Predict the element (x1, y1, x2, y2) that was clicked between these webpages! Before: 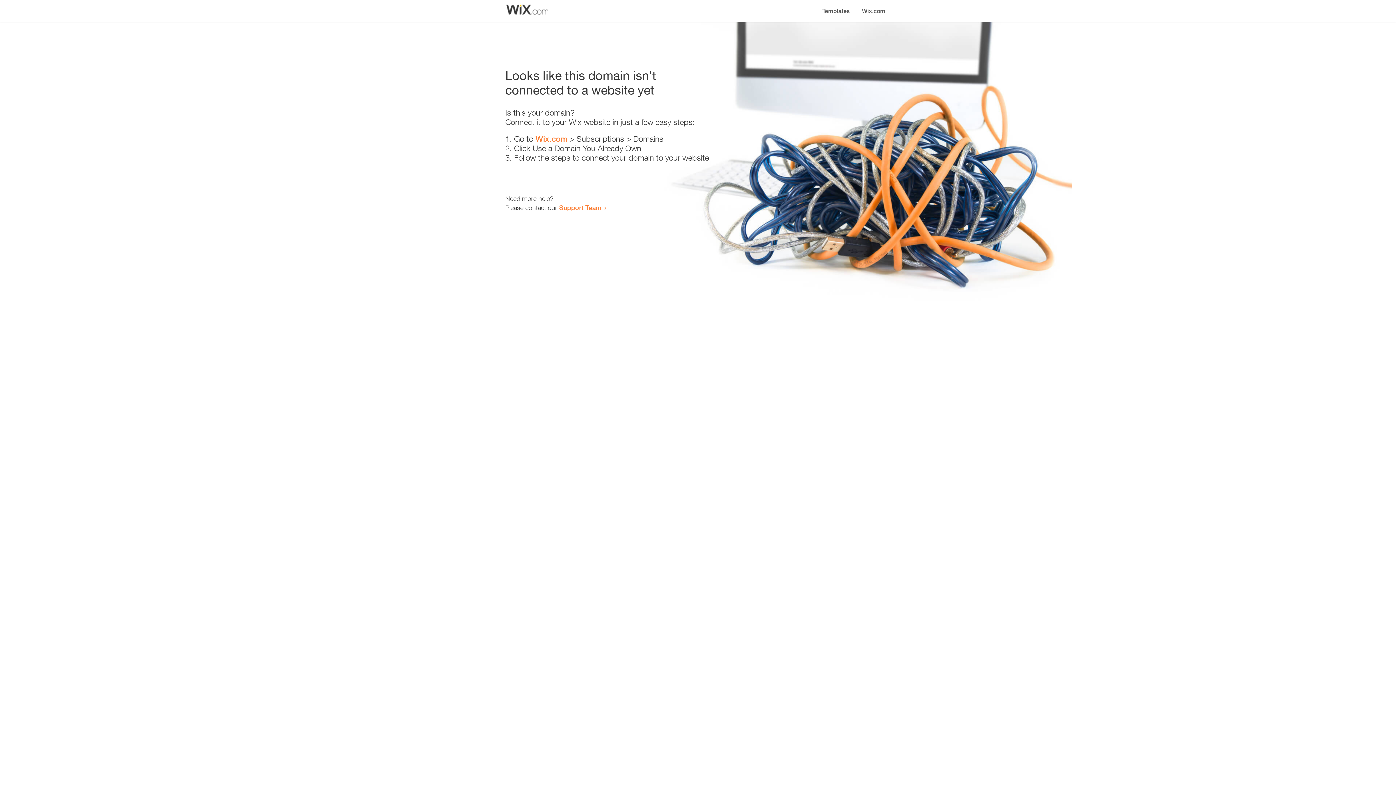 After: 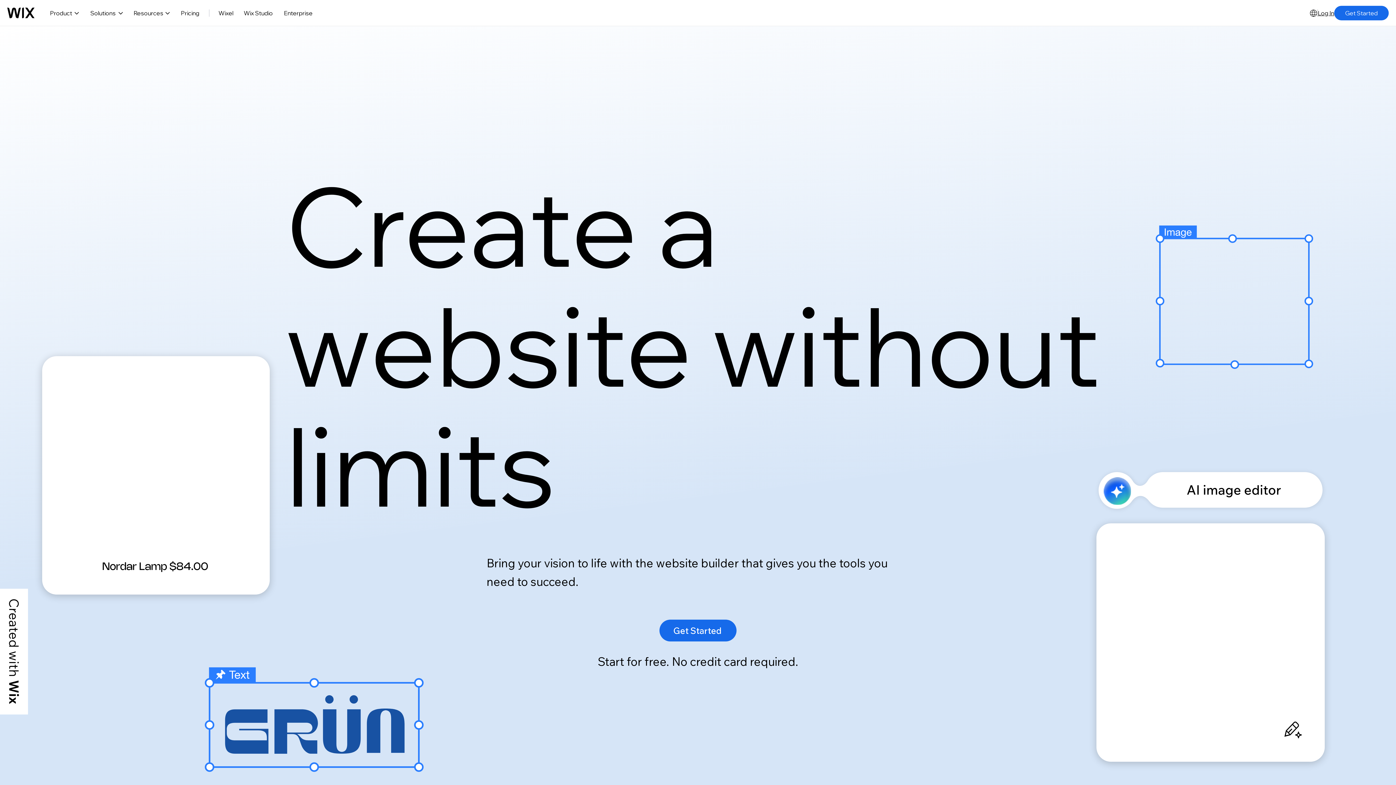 Action: bbox: (856, 0, 890, 14) label: Wix.com